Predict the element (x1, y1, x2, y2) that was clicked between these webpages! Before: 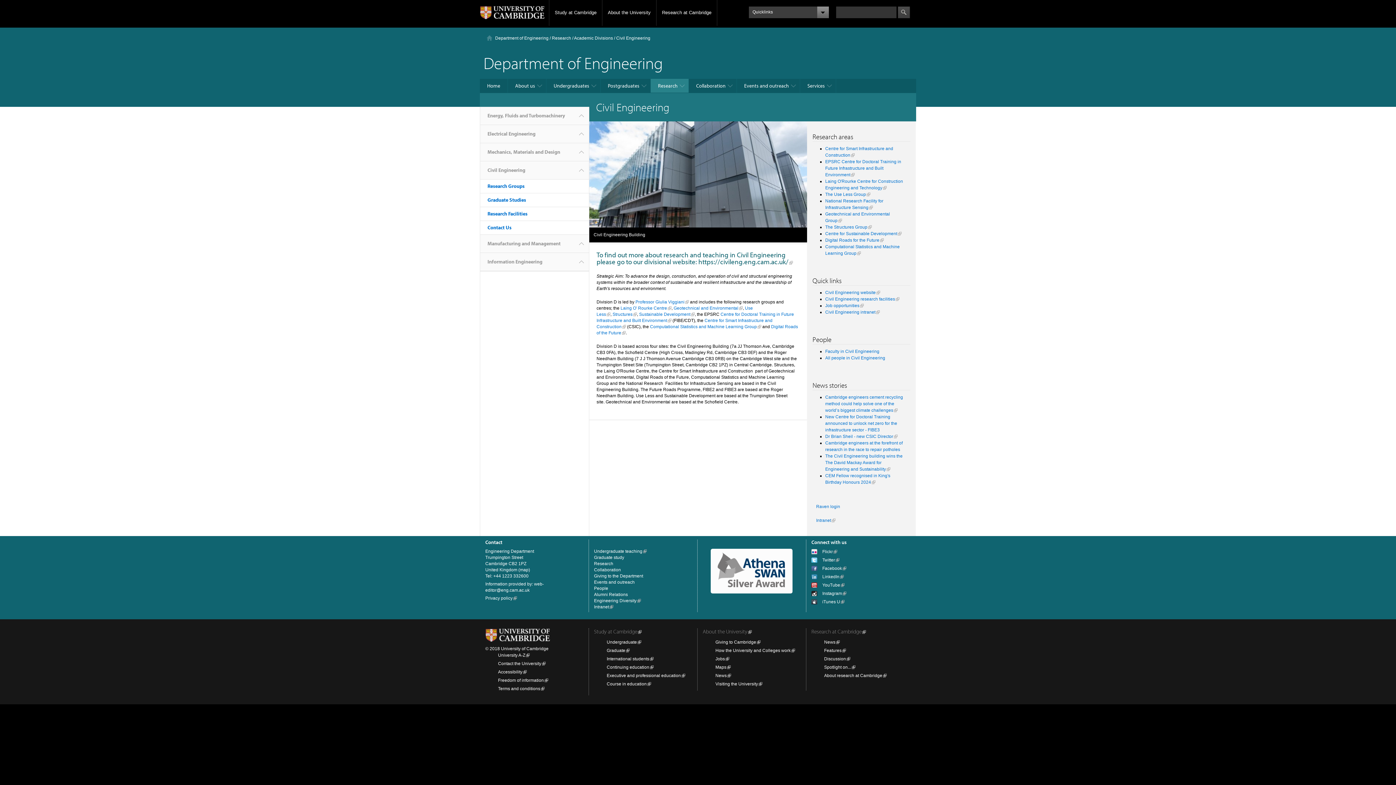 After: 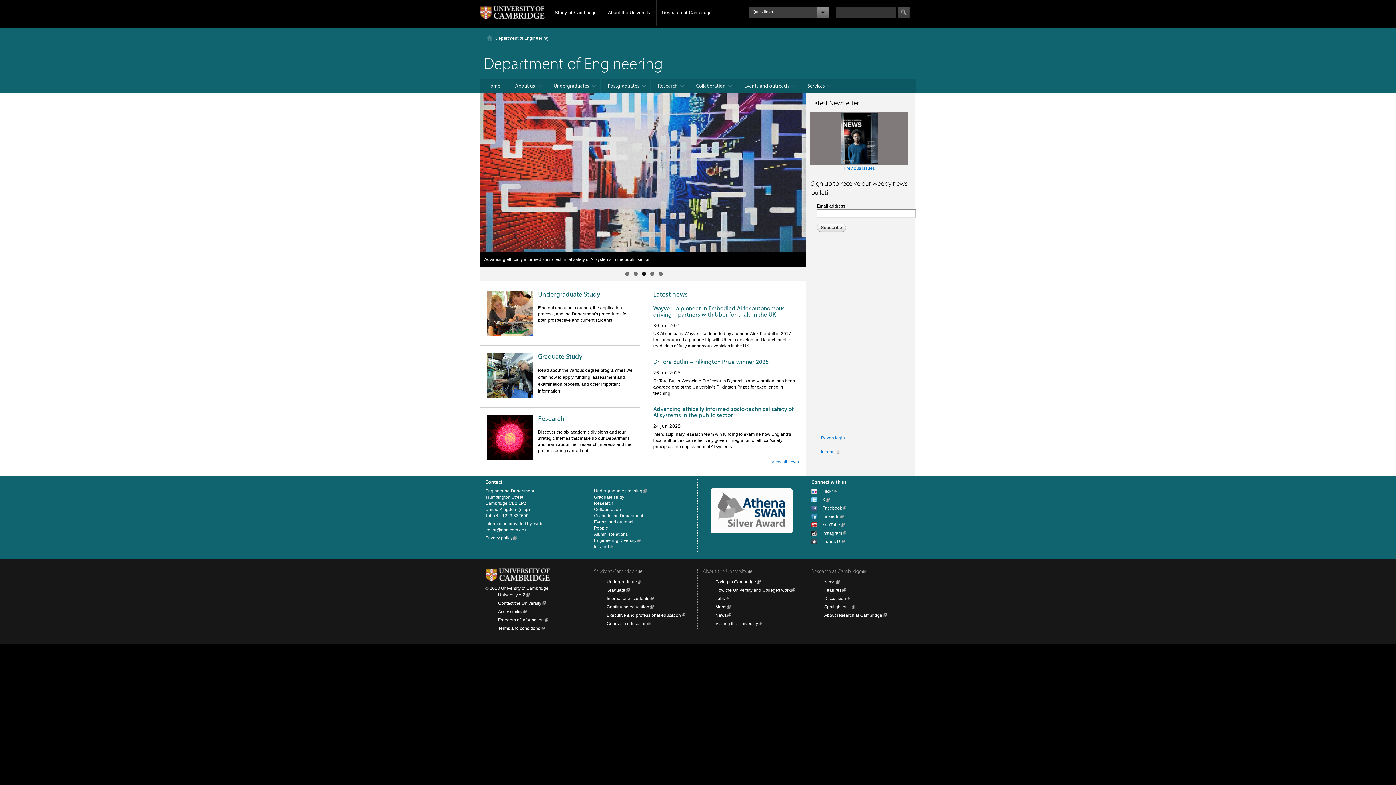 Action: label: Department of Engineering bbox: (495, 35, 548, 40)